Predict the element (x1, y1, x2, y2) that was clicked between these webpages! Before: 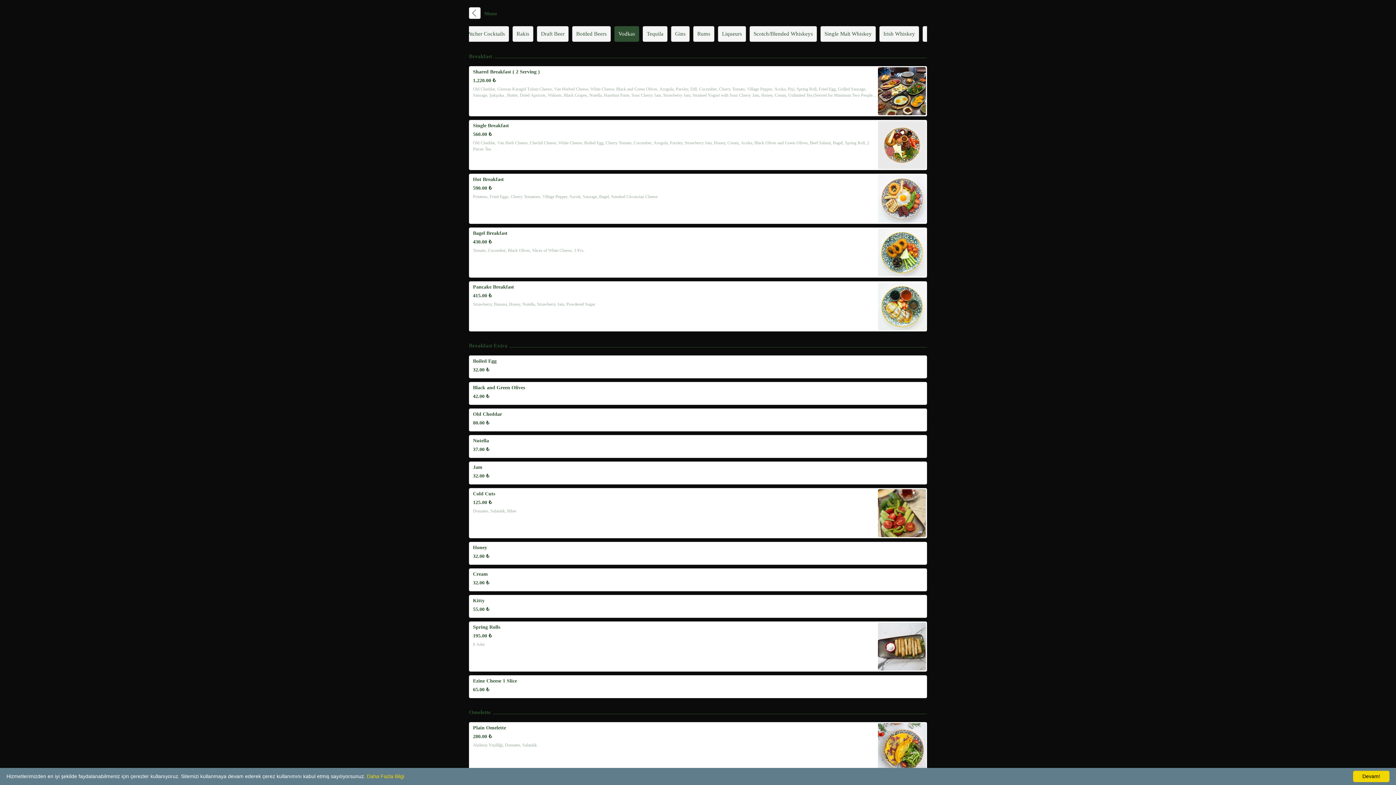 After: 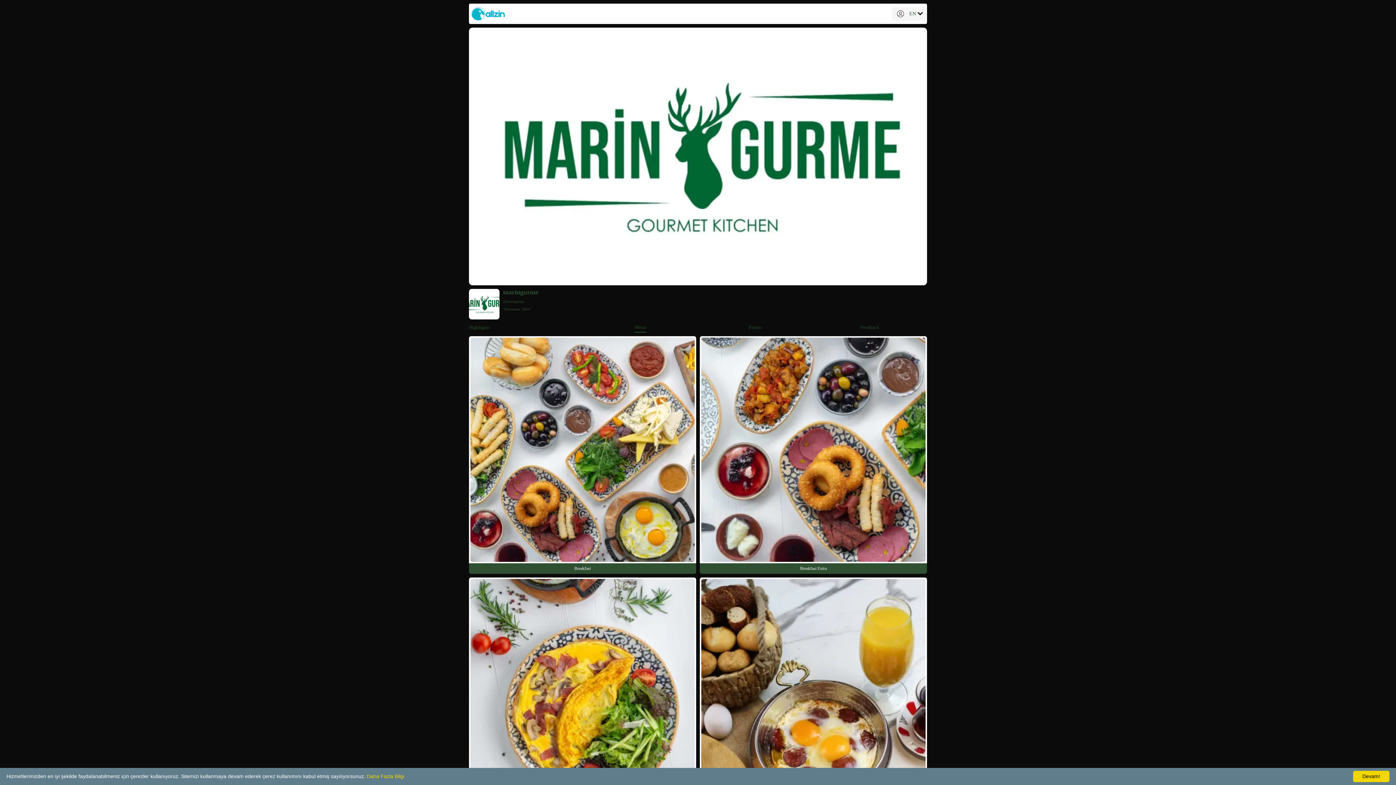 Action: bbox: (469, 7, 480, 18)